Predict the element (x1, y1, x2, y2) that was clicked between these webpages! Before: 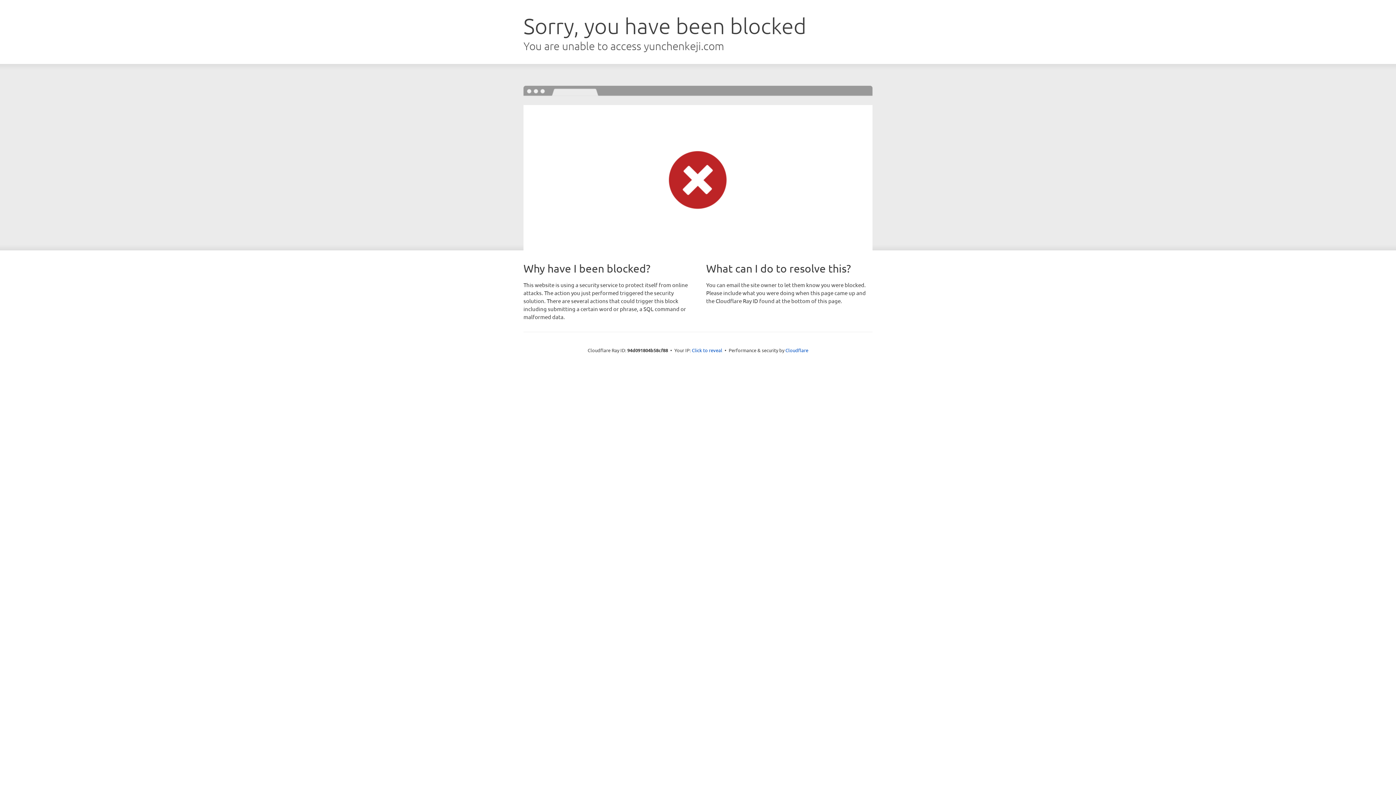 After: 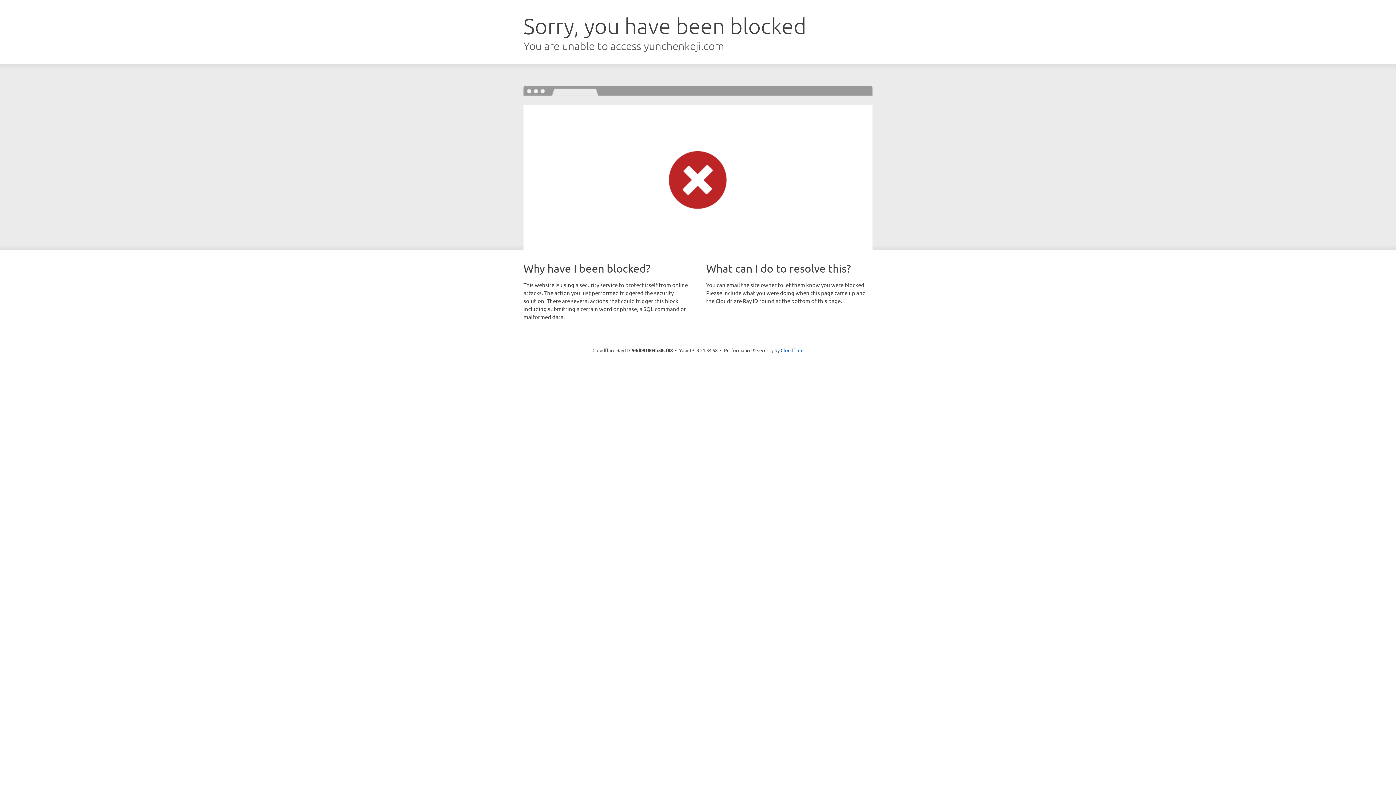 Action: bbox: (692, 346, 722, 353) label: Click to reveal